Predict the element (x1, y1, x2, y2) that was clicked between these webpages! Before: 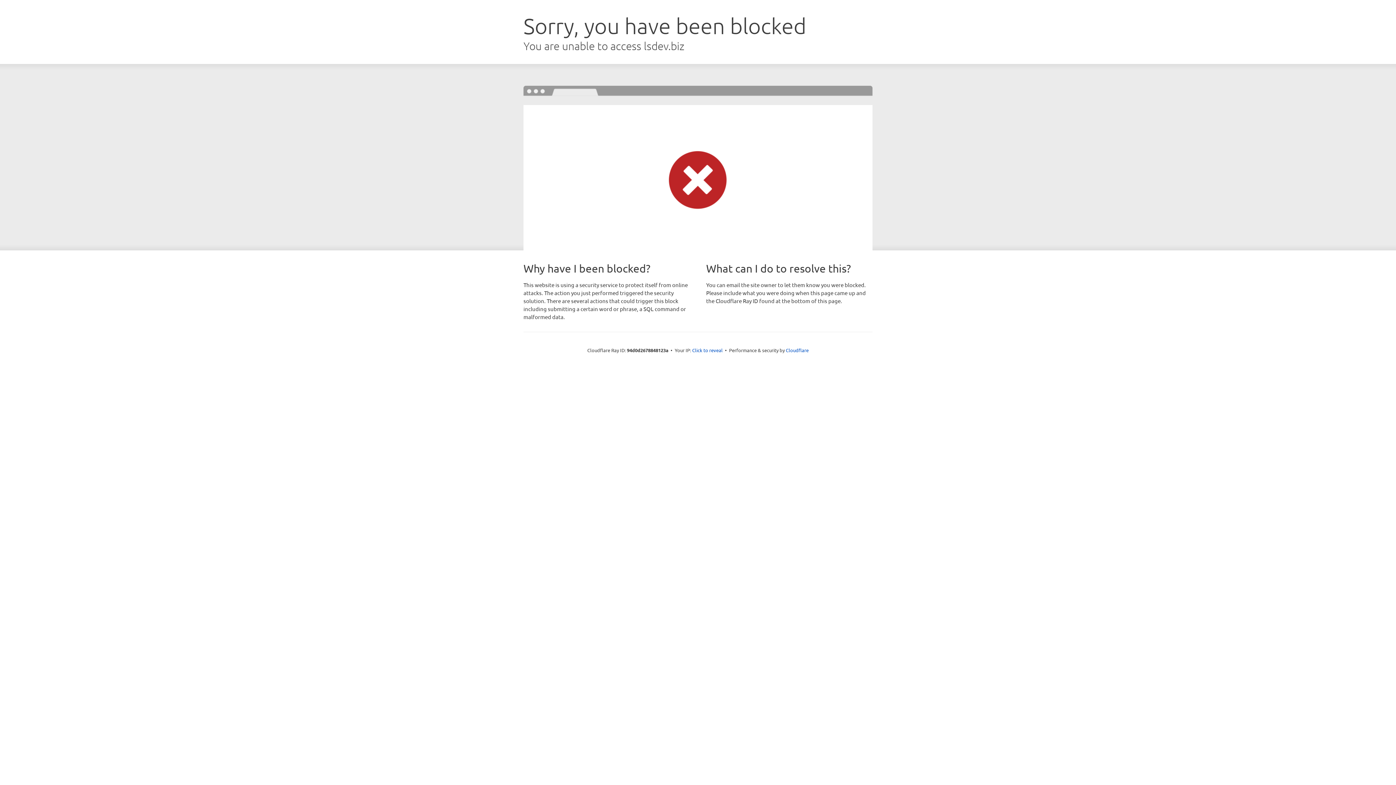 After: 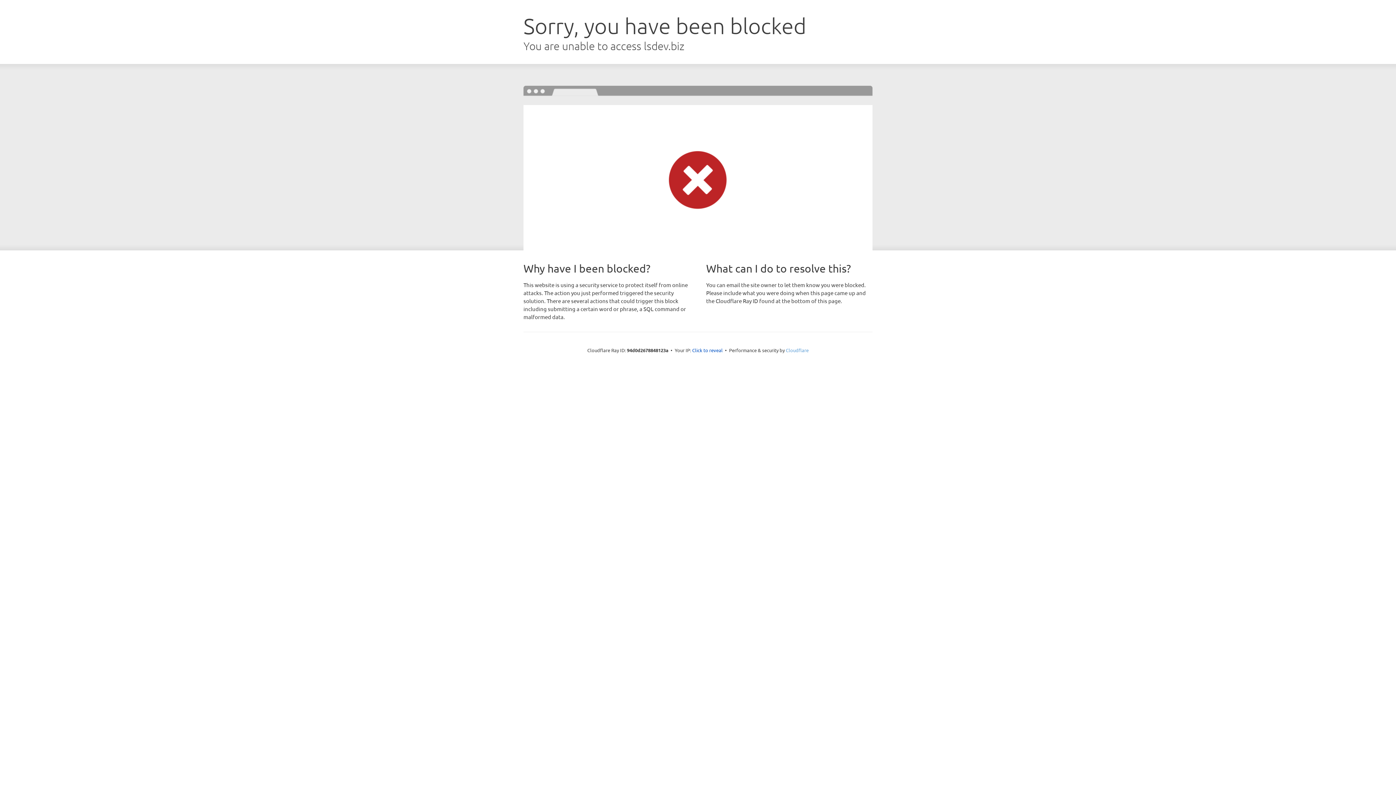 Action: label: Cloudflare bbox: (786, 347, 808, 353)